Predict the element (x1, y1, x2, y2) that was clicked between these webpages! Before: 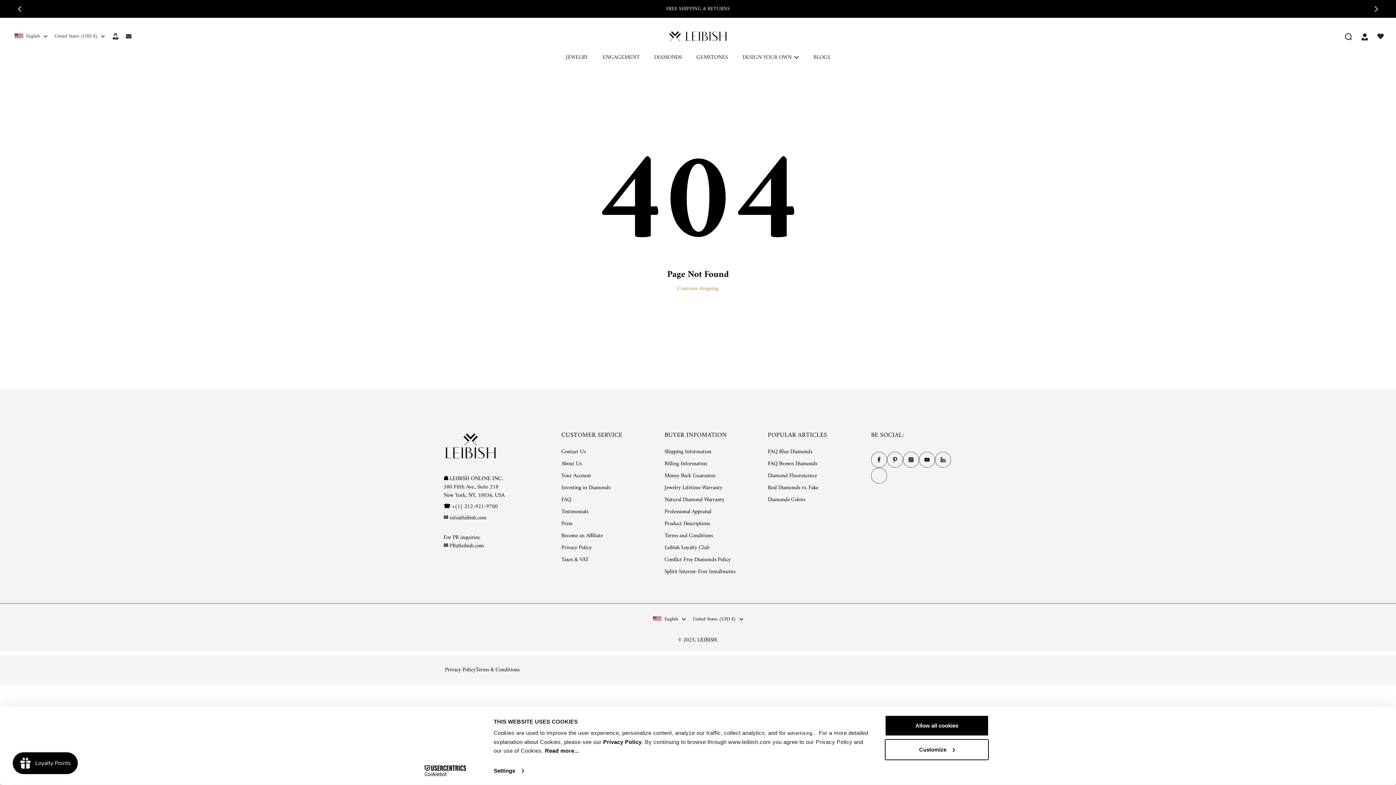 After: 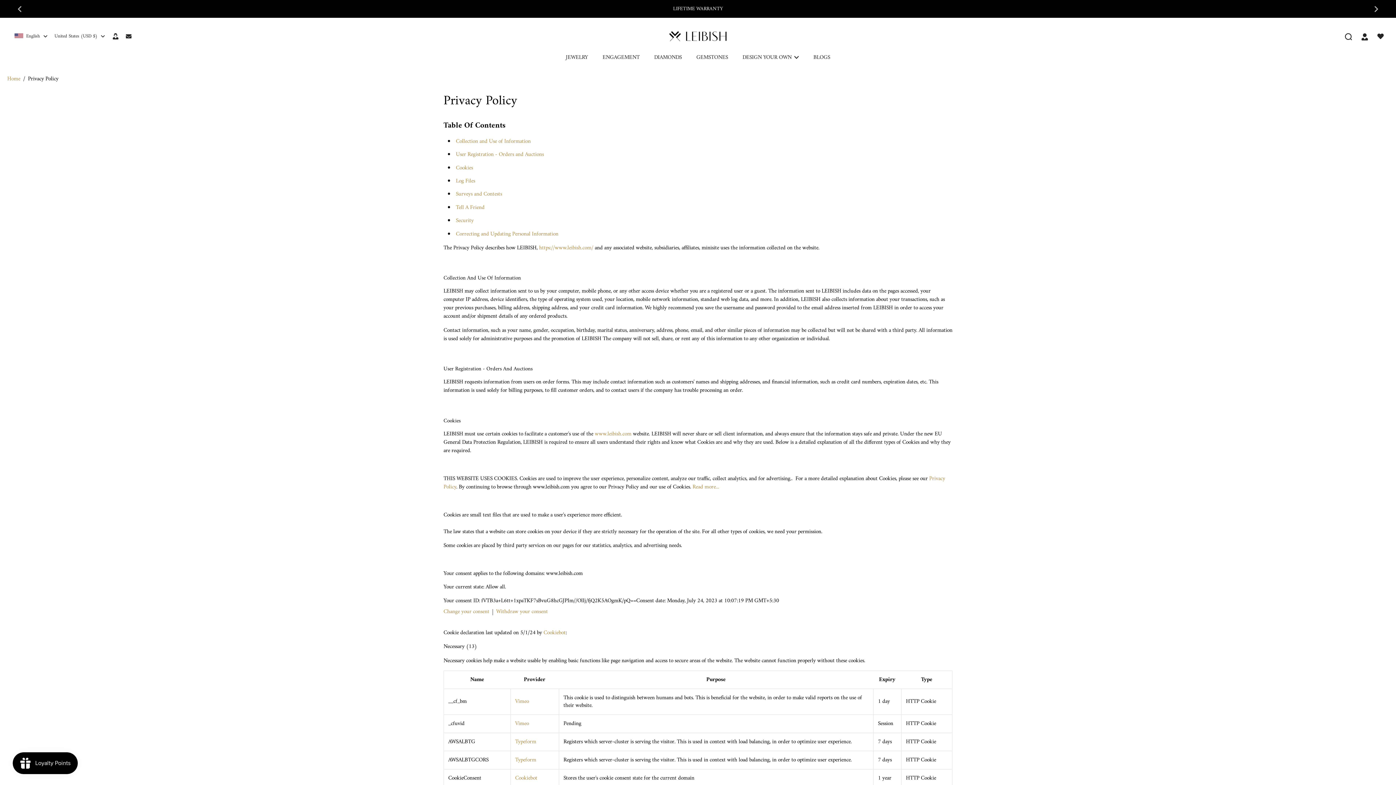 Action: label:  Privacy Policy bbox: (443, 665, 475, 675)